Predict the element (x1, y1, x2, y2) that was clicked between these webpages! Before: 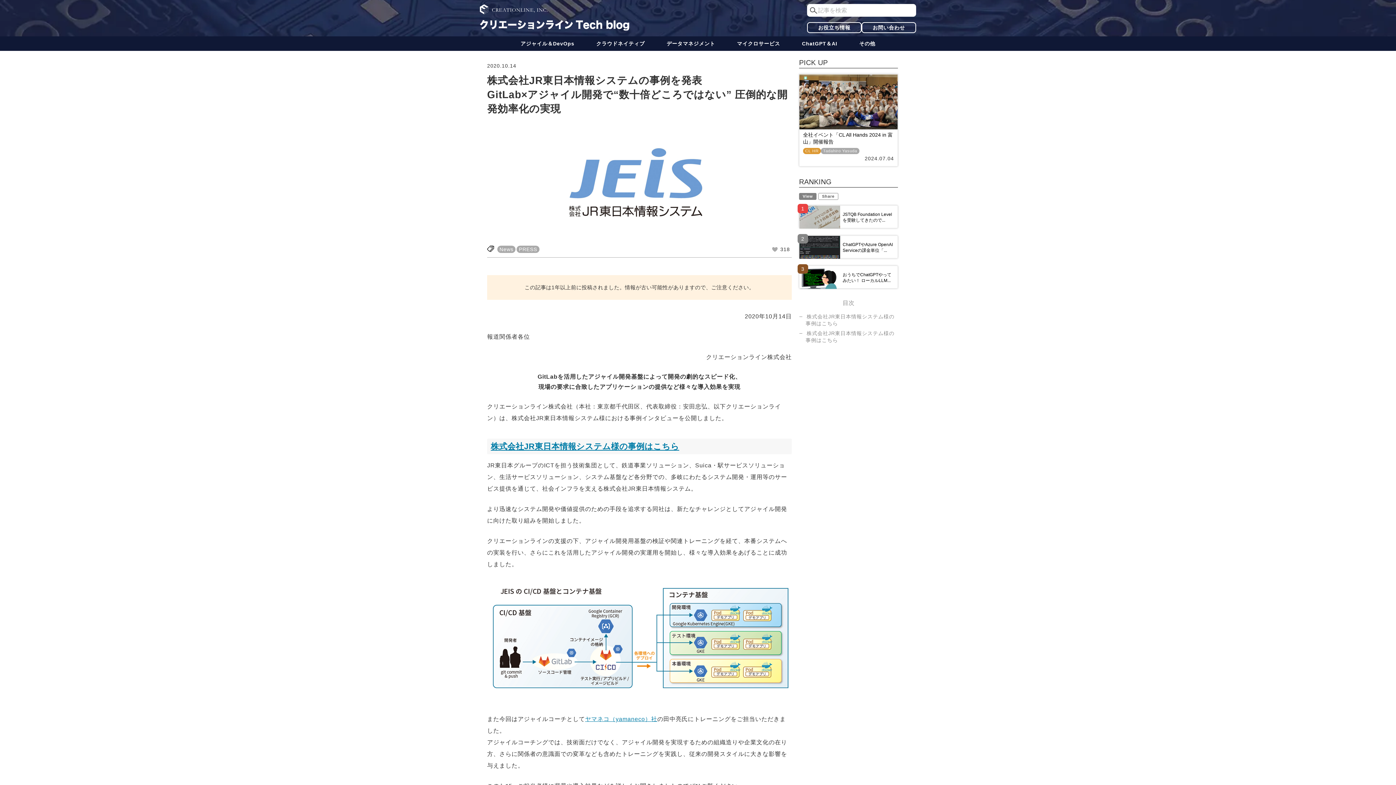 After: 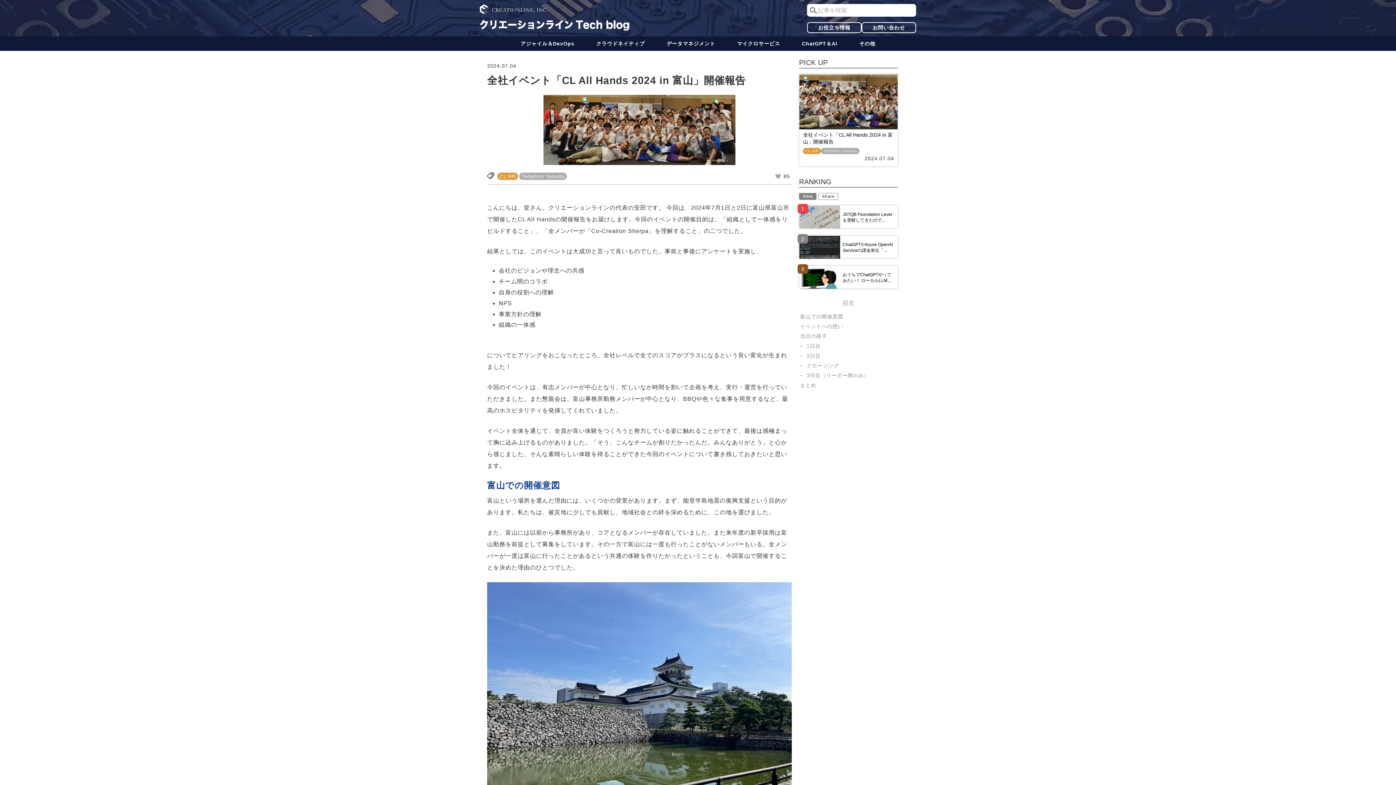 Action: bbox: (799, 74, 897, 129)